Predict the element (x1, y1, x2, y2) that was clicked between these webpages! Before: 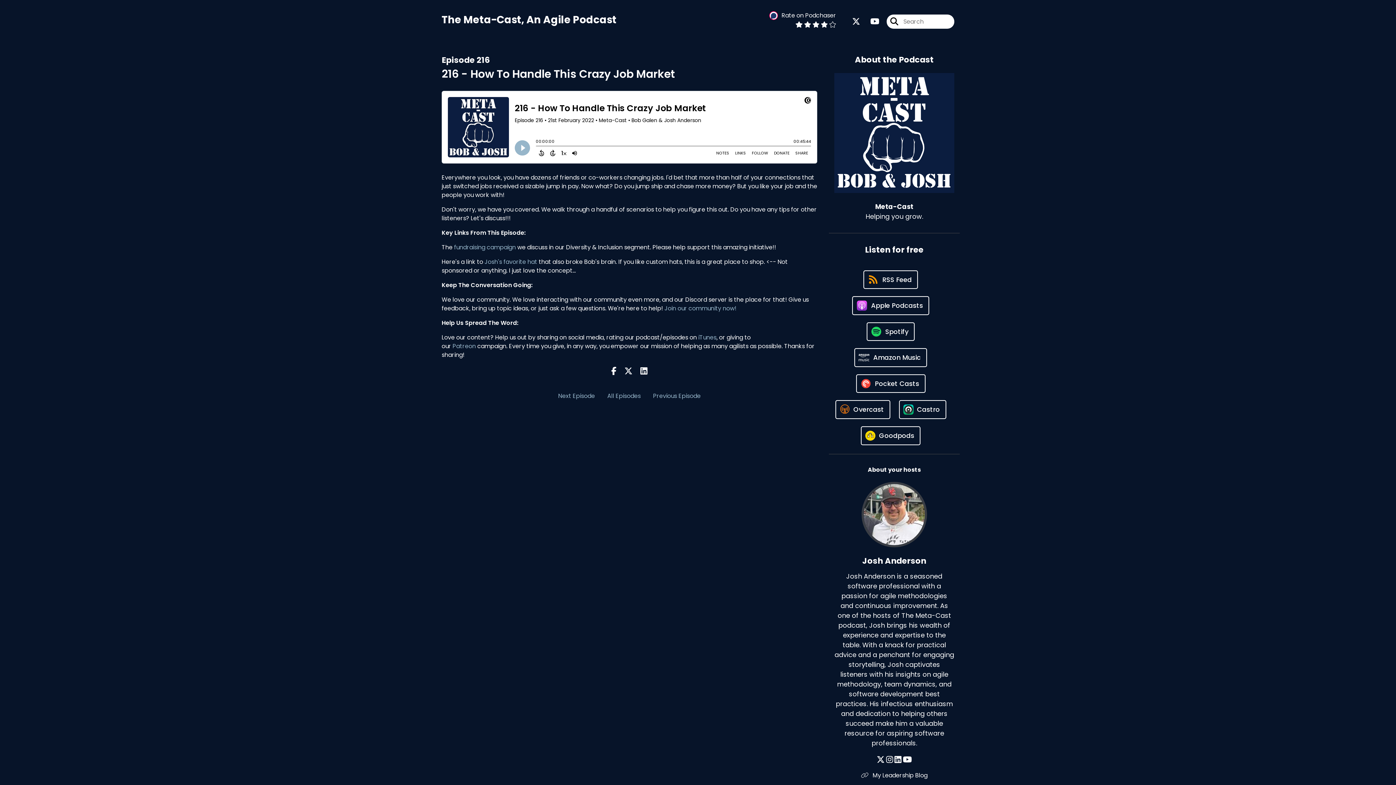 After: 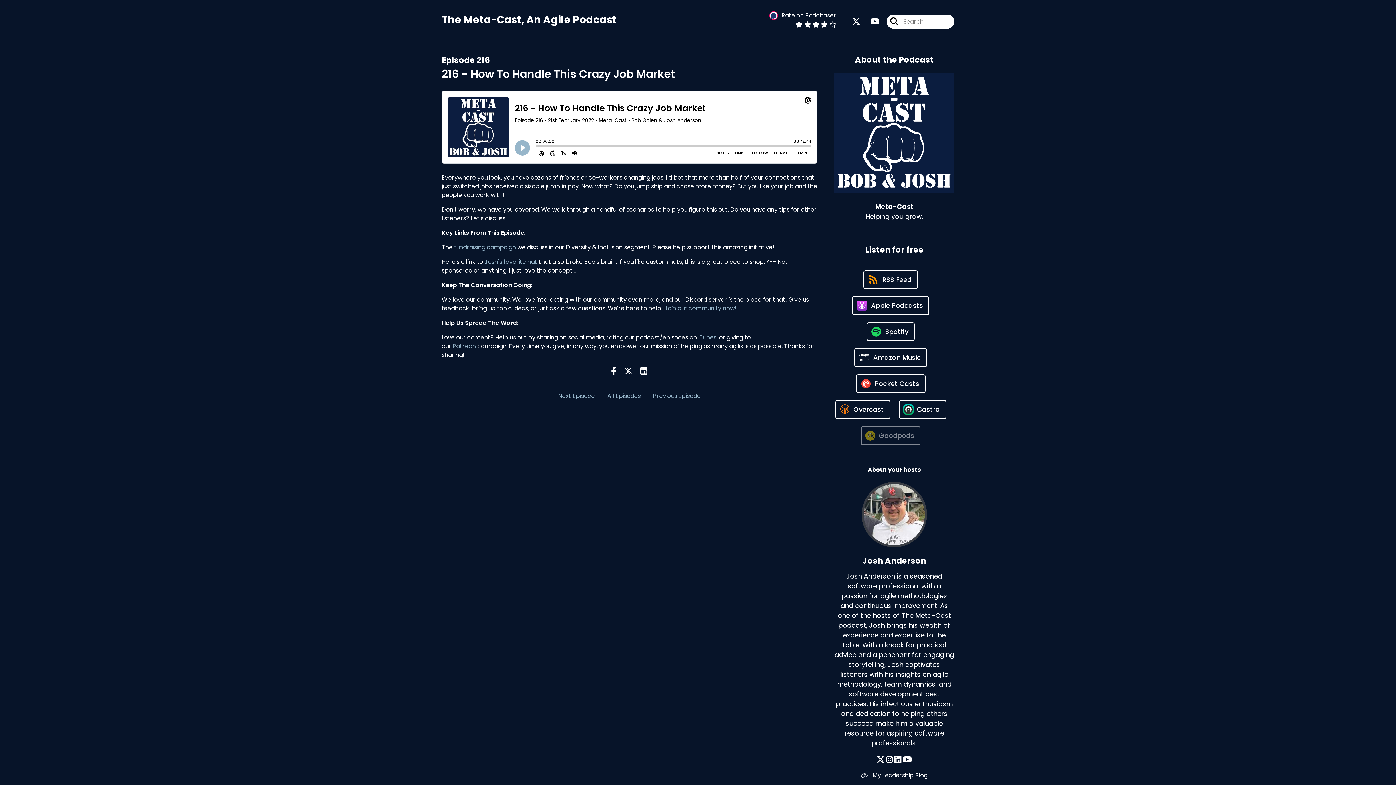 Action: label: Listen on Goodpods bbox: (861, 426, 920, 445)